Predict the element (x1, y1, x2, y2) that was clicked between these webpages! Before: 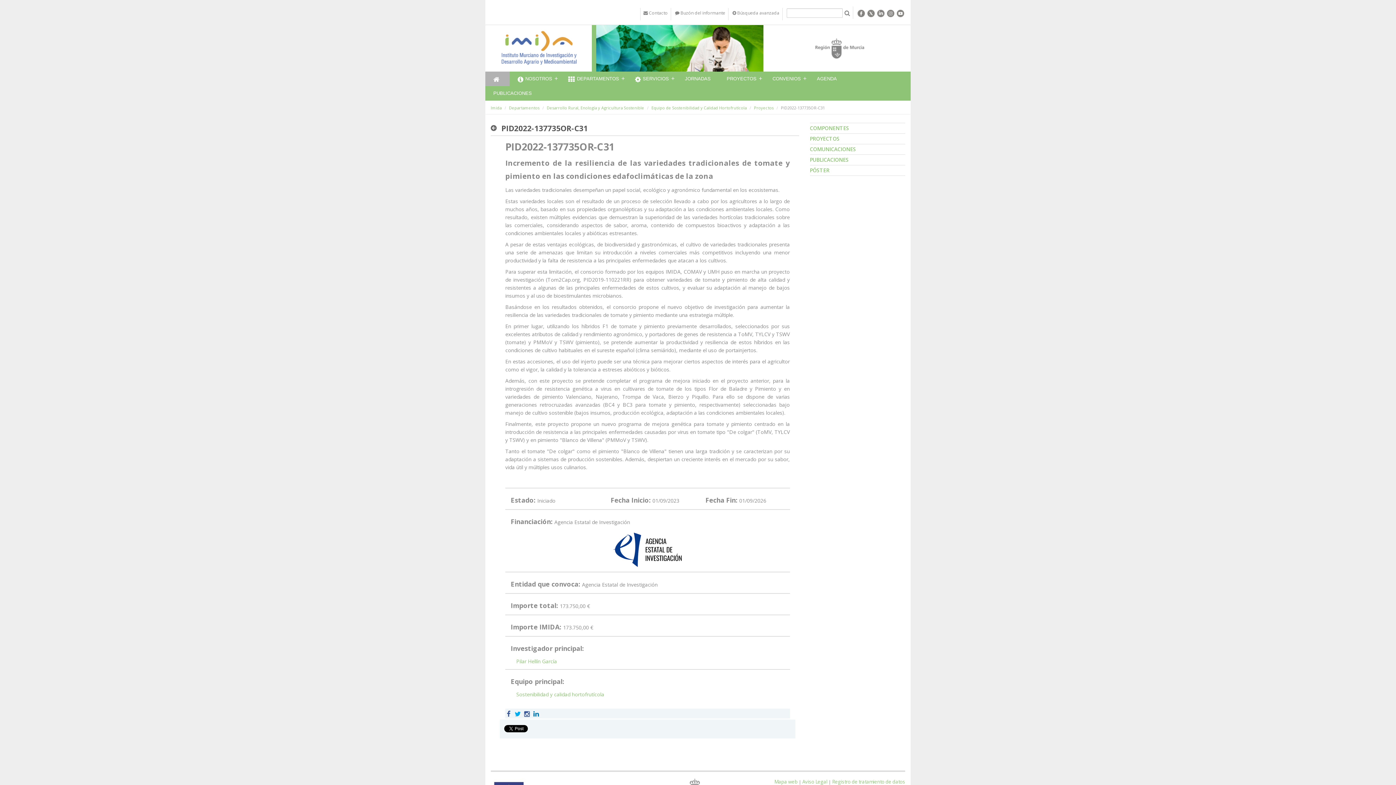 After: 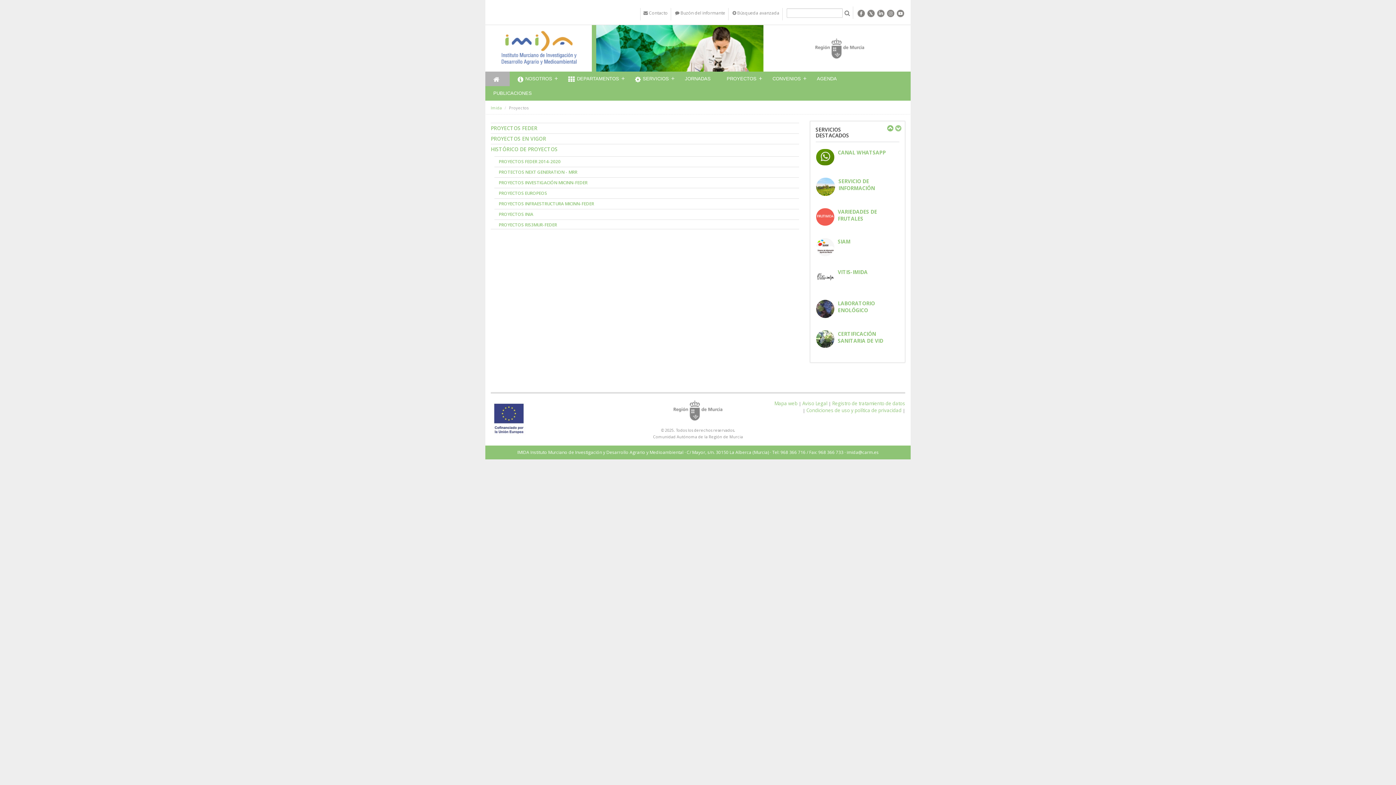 Action: bbox: (718, 71, 764, 86) label: PROYECTOS